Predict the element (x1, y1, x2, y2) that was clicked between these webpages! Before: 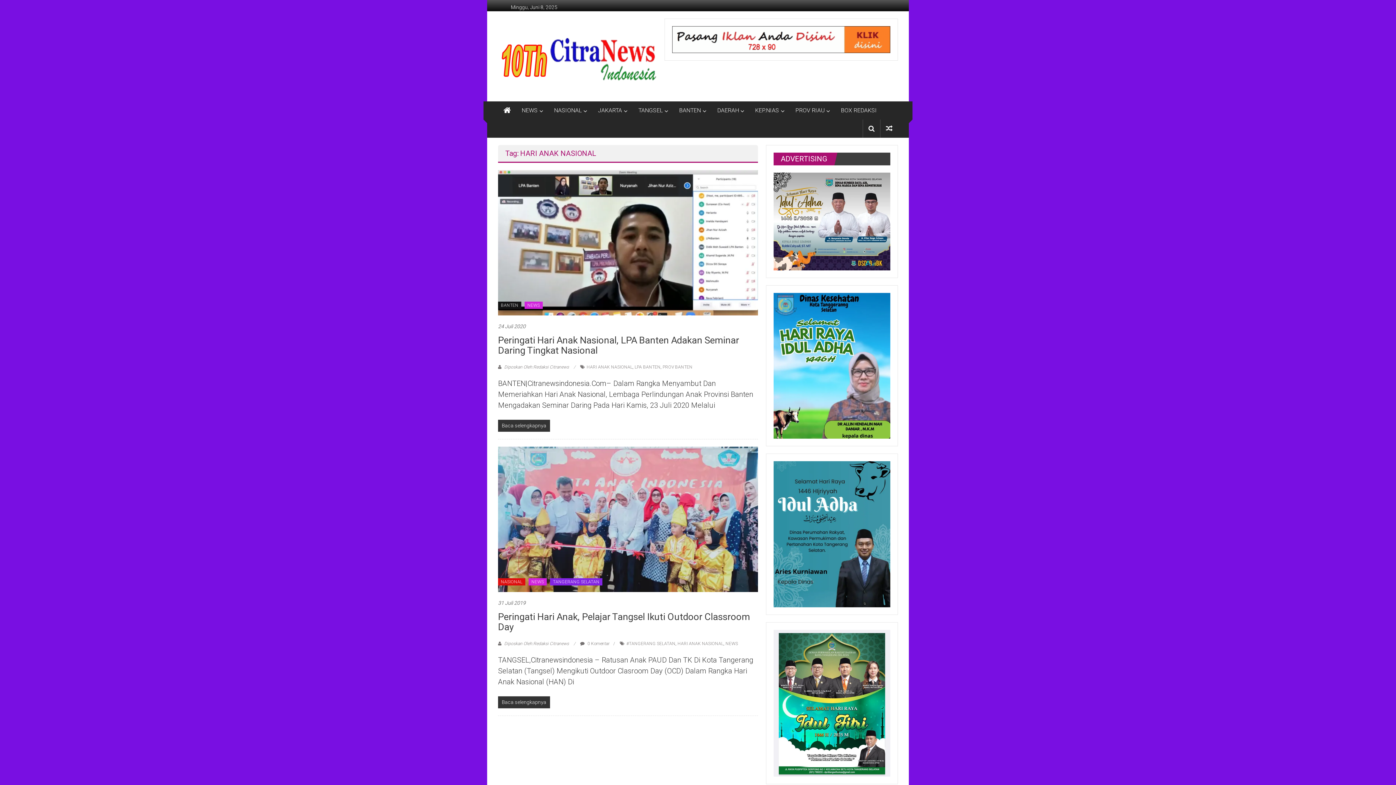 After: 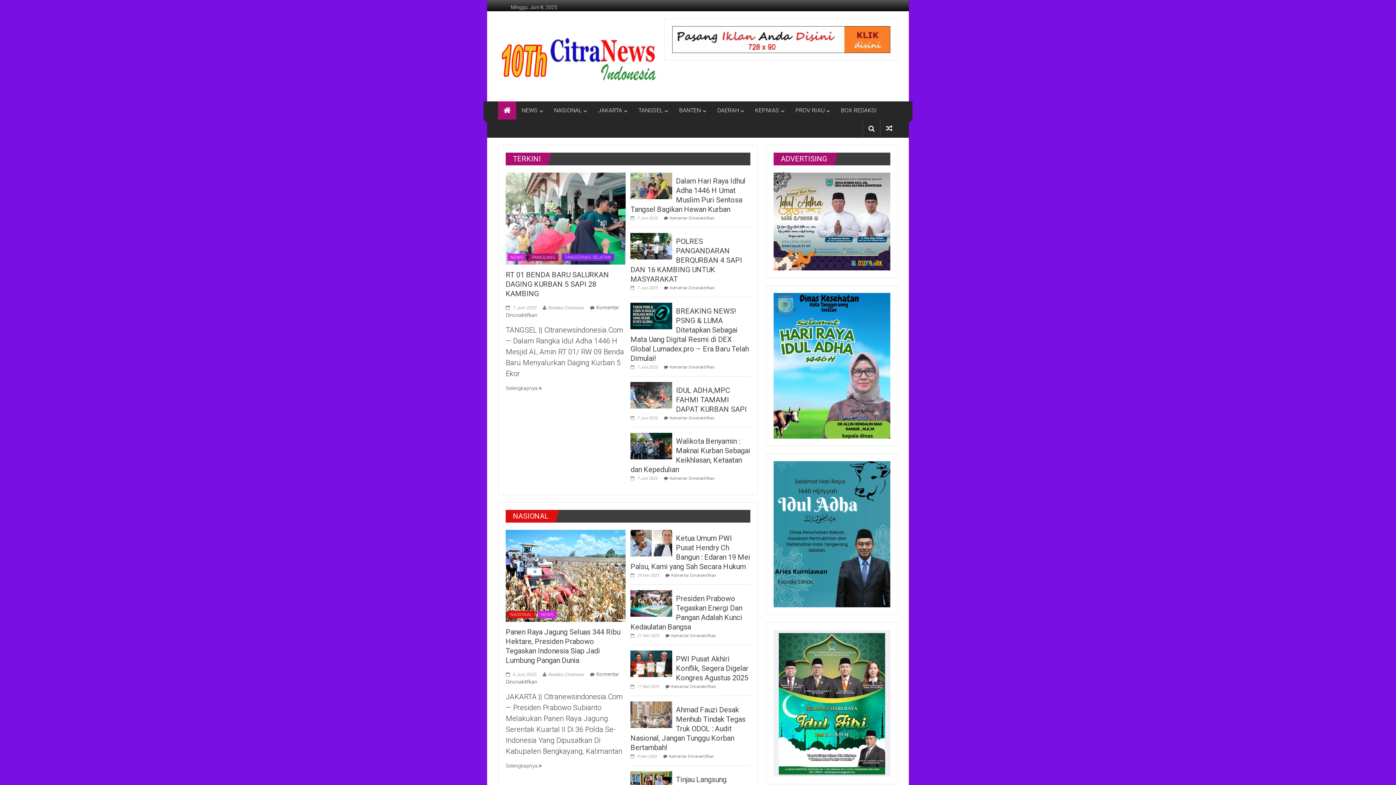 Action: bbox: (498, 52, 661, 58)